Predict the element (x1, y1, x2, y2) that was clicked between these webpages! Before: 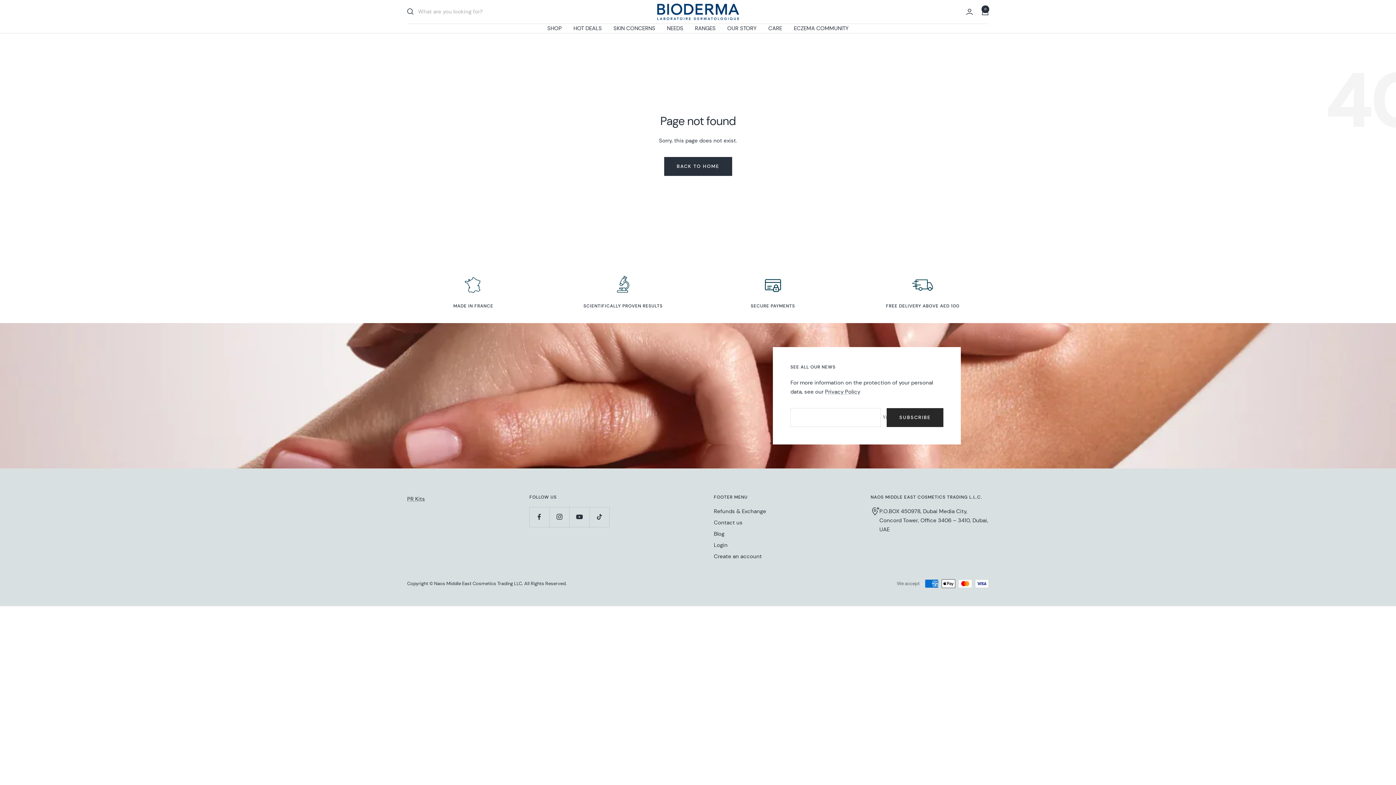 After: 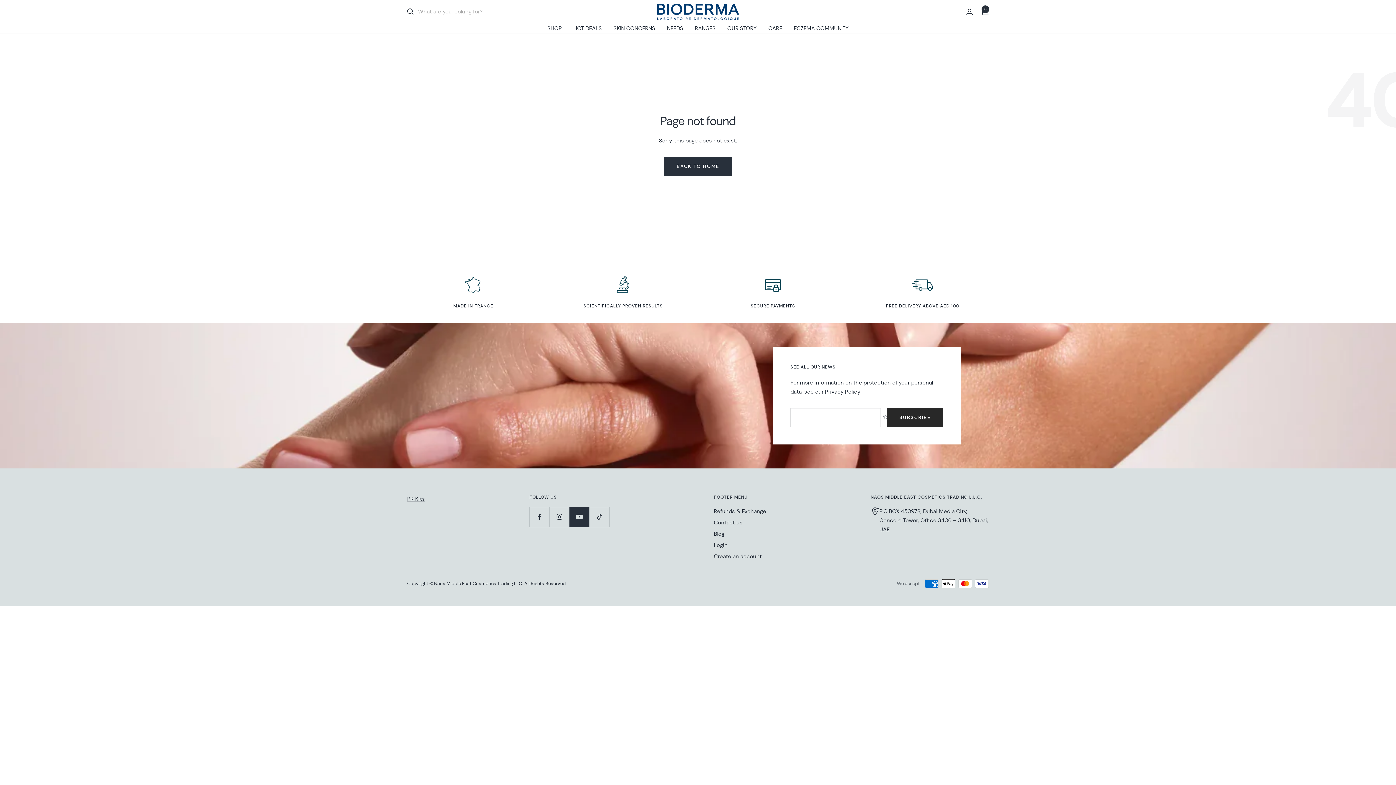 Action: label: Follow us on YouTube bbox: (569, 507, 589, 527)